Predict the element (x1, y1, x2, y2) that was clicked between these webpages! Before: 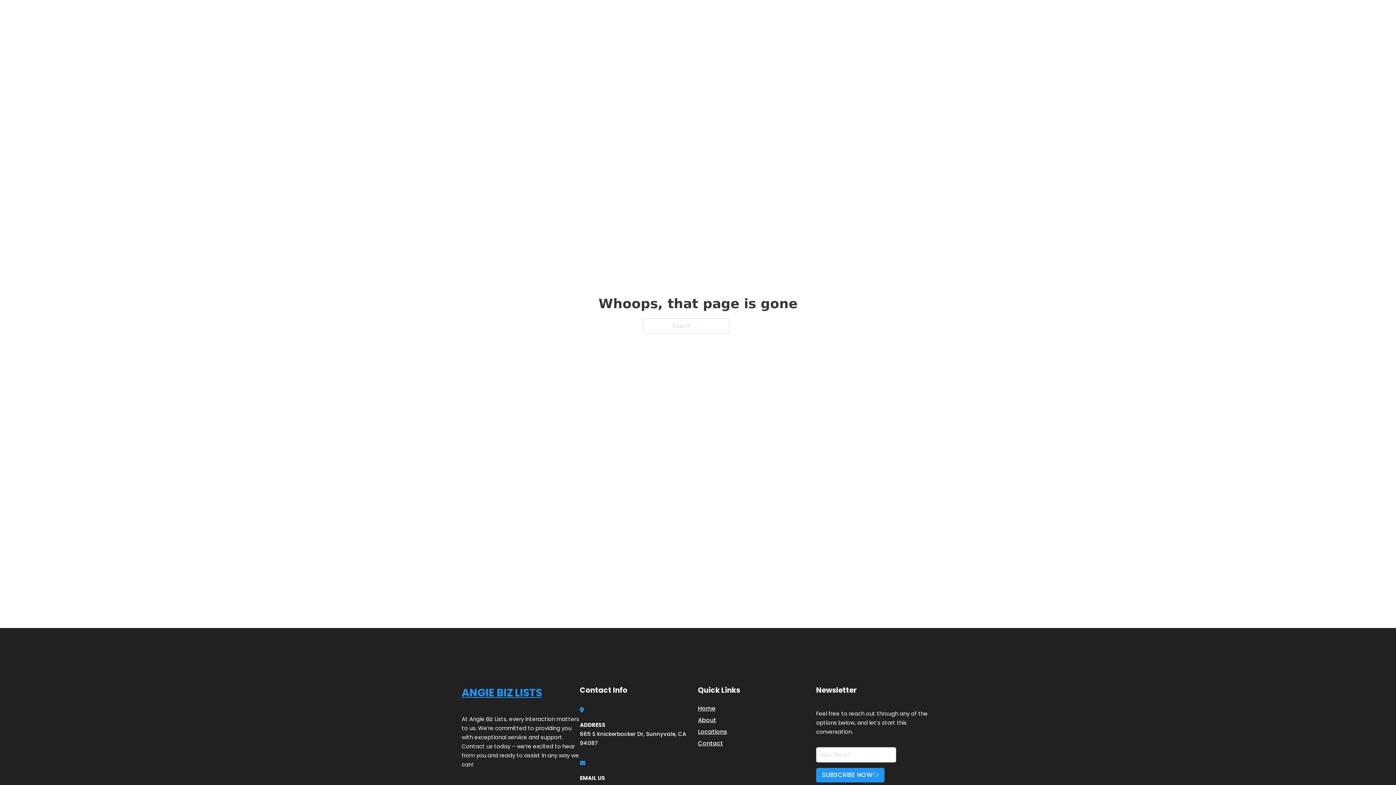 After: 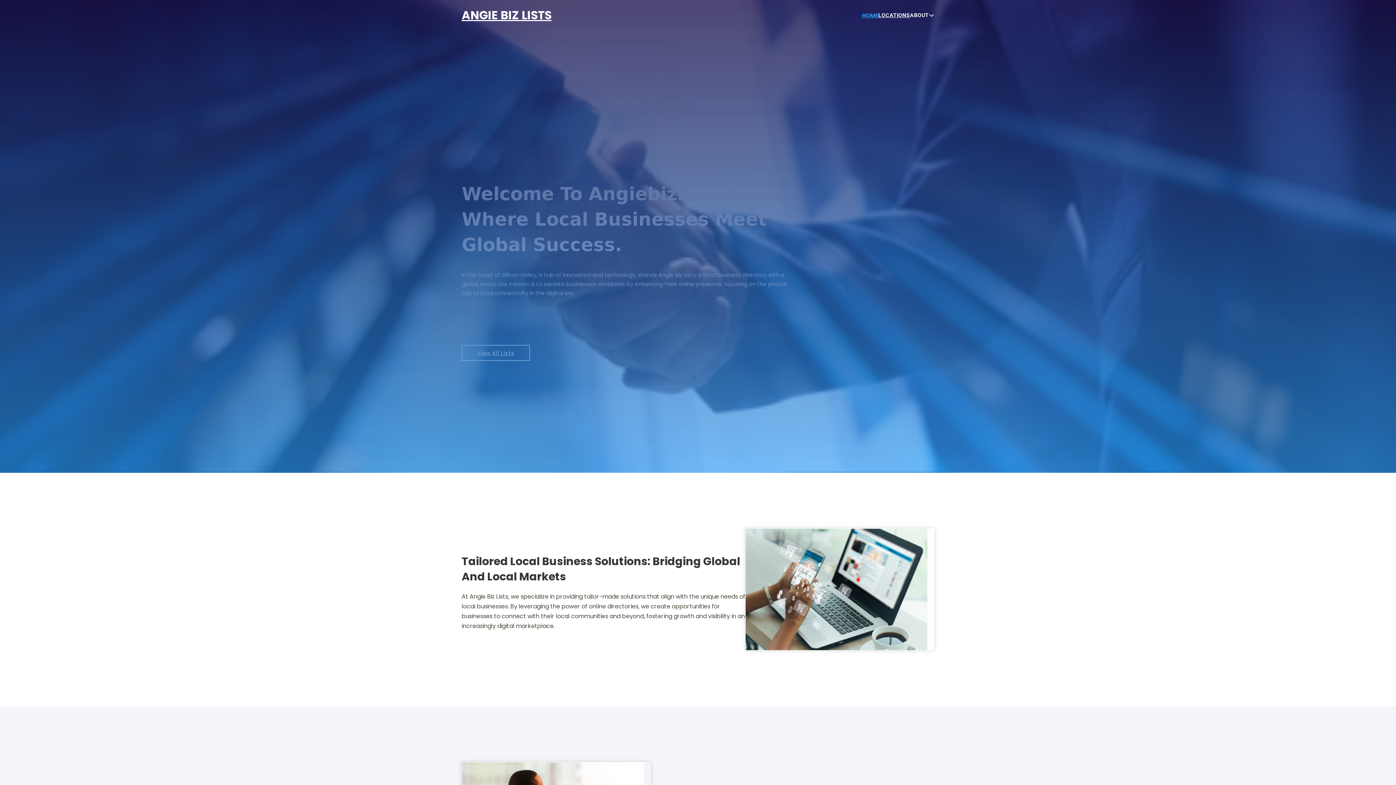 Action: label: ANGIE BIZ LISTS bbox: (461, 684, 542, 702)